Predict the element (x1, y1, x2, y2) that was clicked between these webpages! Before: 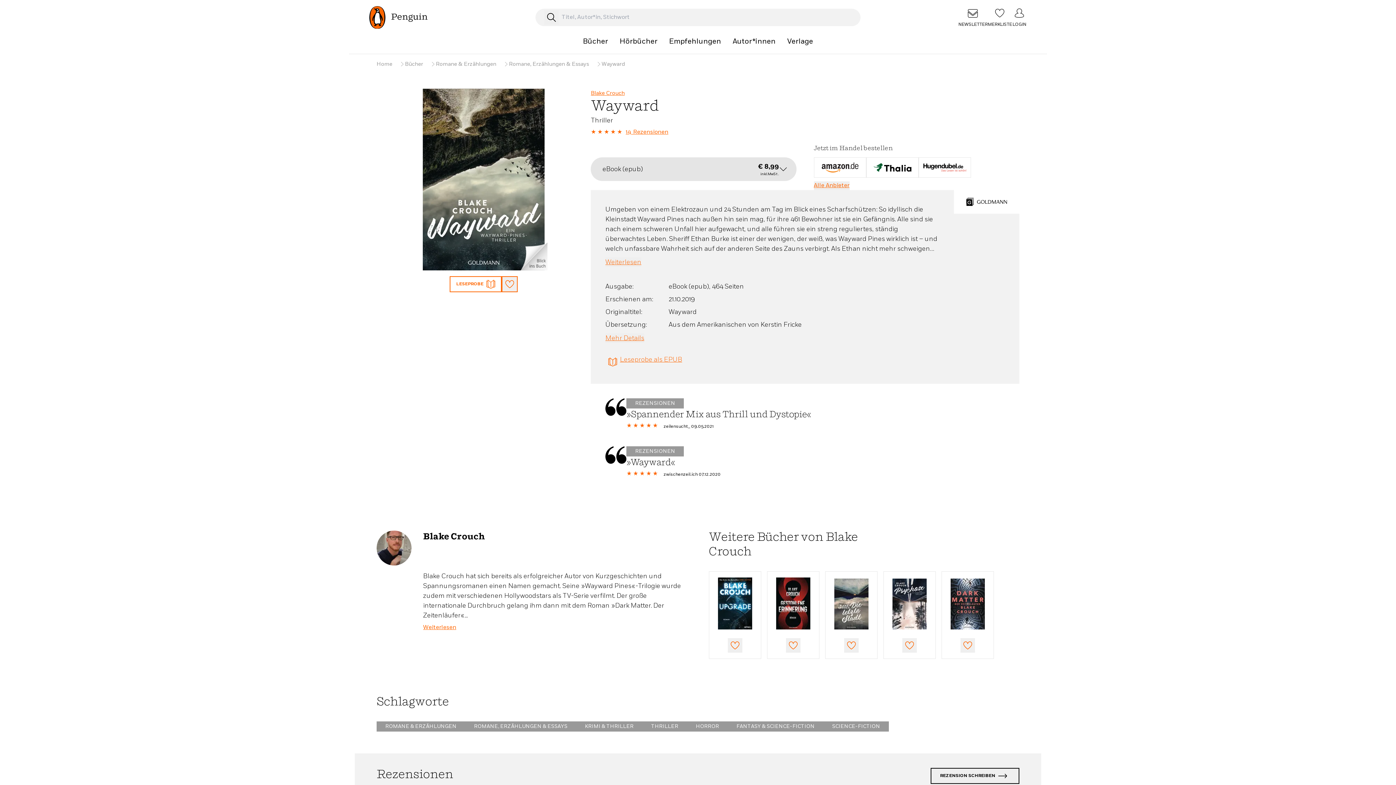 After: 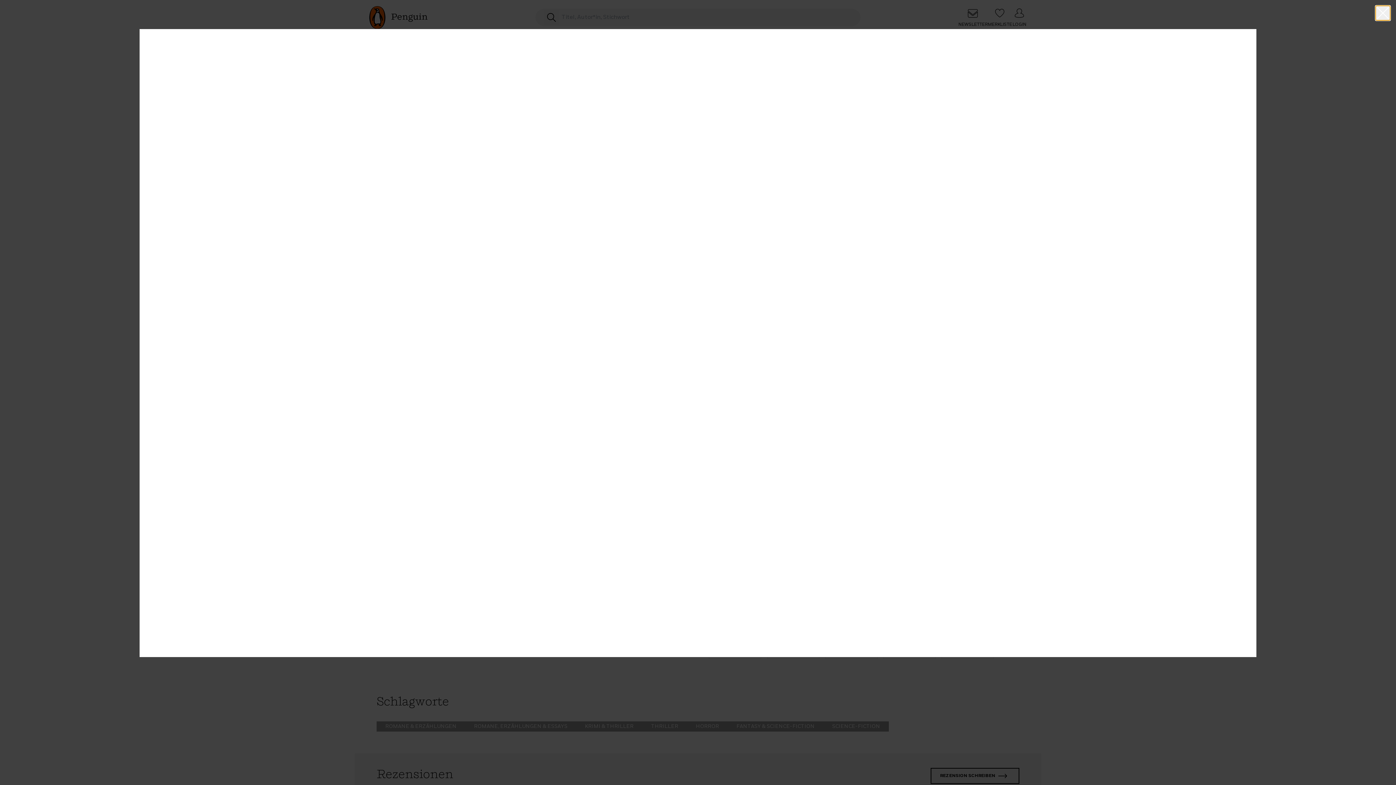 Action: label: LESEPROBE bbox: (449, 276, 501, 292)